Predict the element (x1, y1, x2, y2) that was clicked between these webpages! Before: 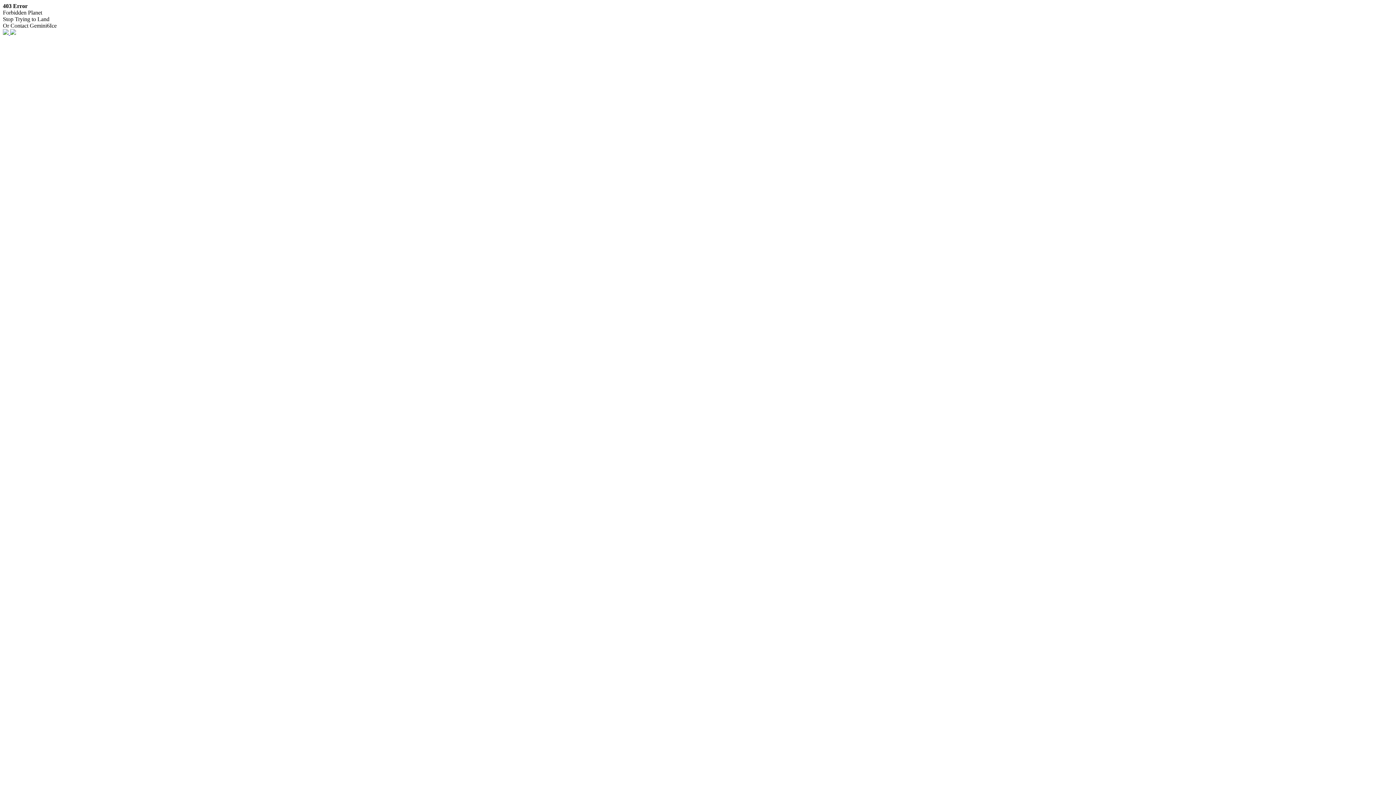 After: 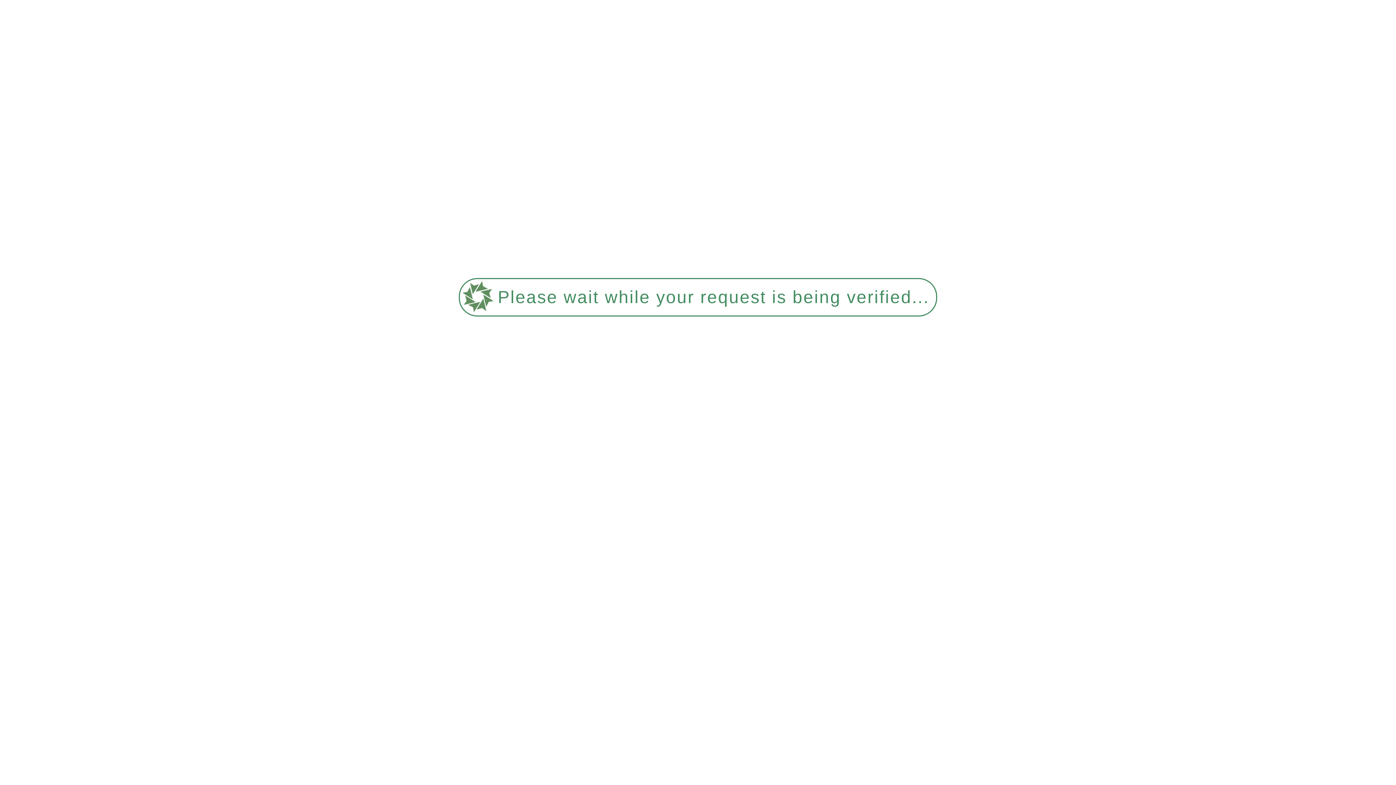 Action: label:   bbox: (2, 29, 16, 36)